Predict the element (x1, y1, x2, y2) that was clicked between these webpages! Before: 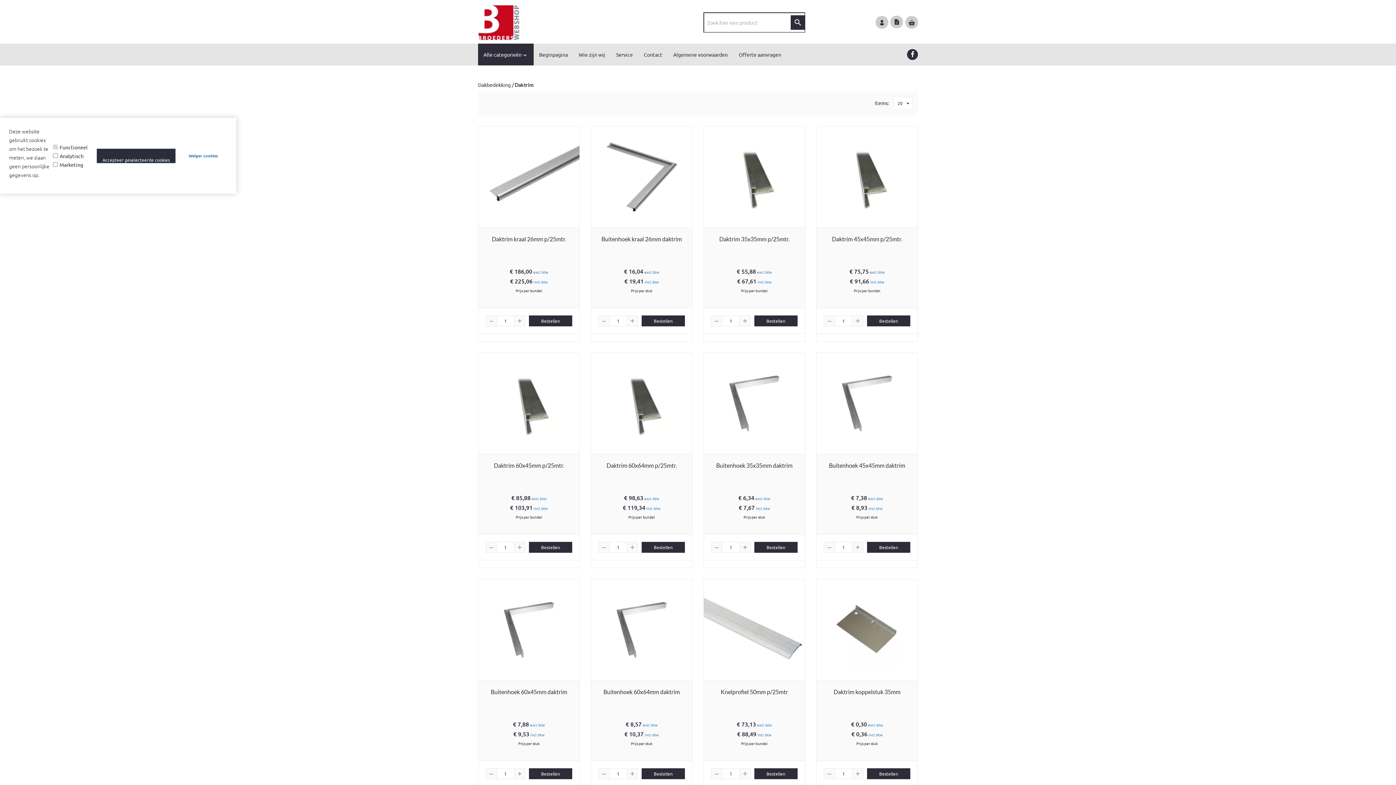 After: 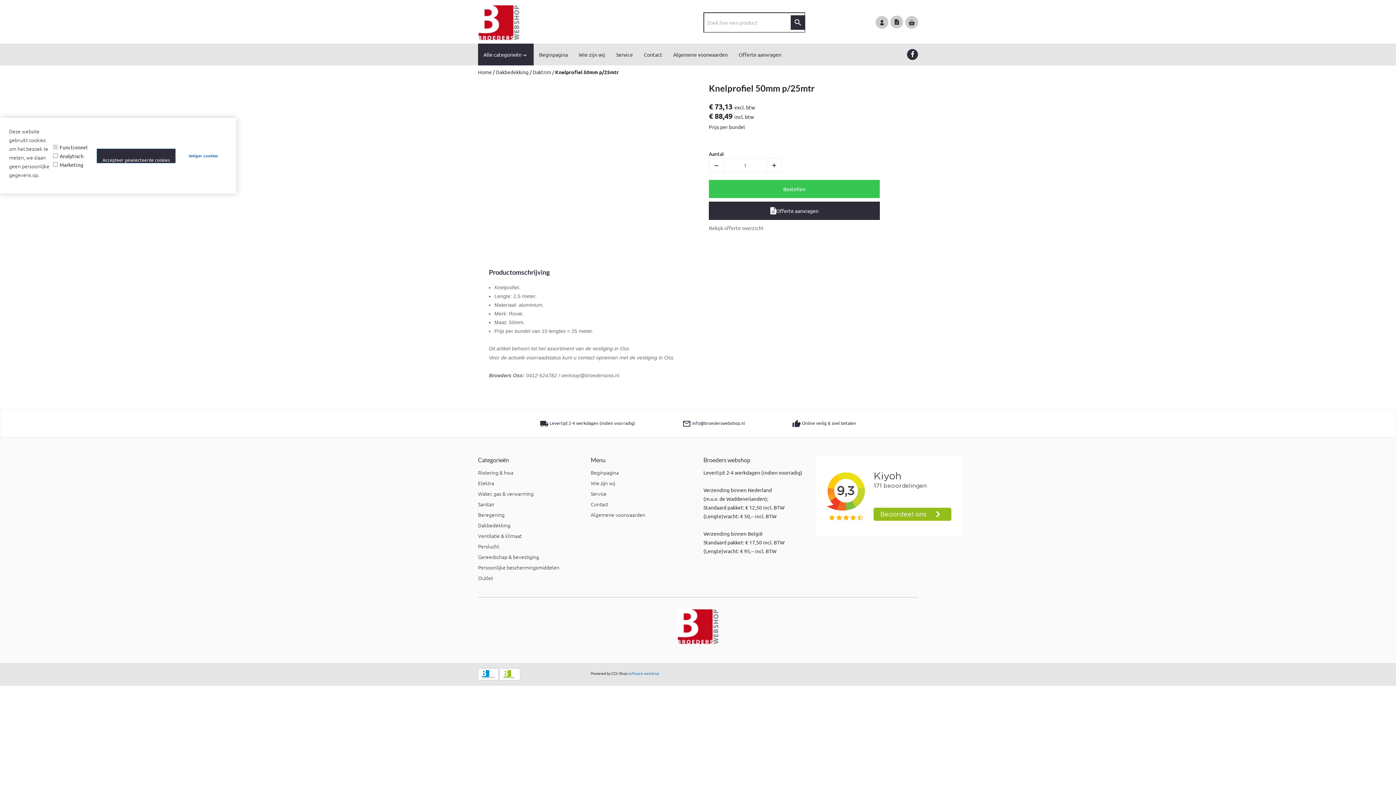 Action: label: Knelprofiel 50mm p/25mtr

€ 73,13

 excl. btw

€ 88,49

 incl. btw

Prijs per bundel bbox: (704, 579, 805, 761)